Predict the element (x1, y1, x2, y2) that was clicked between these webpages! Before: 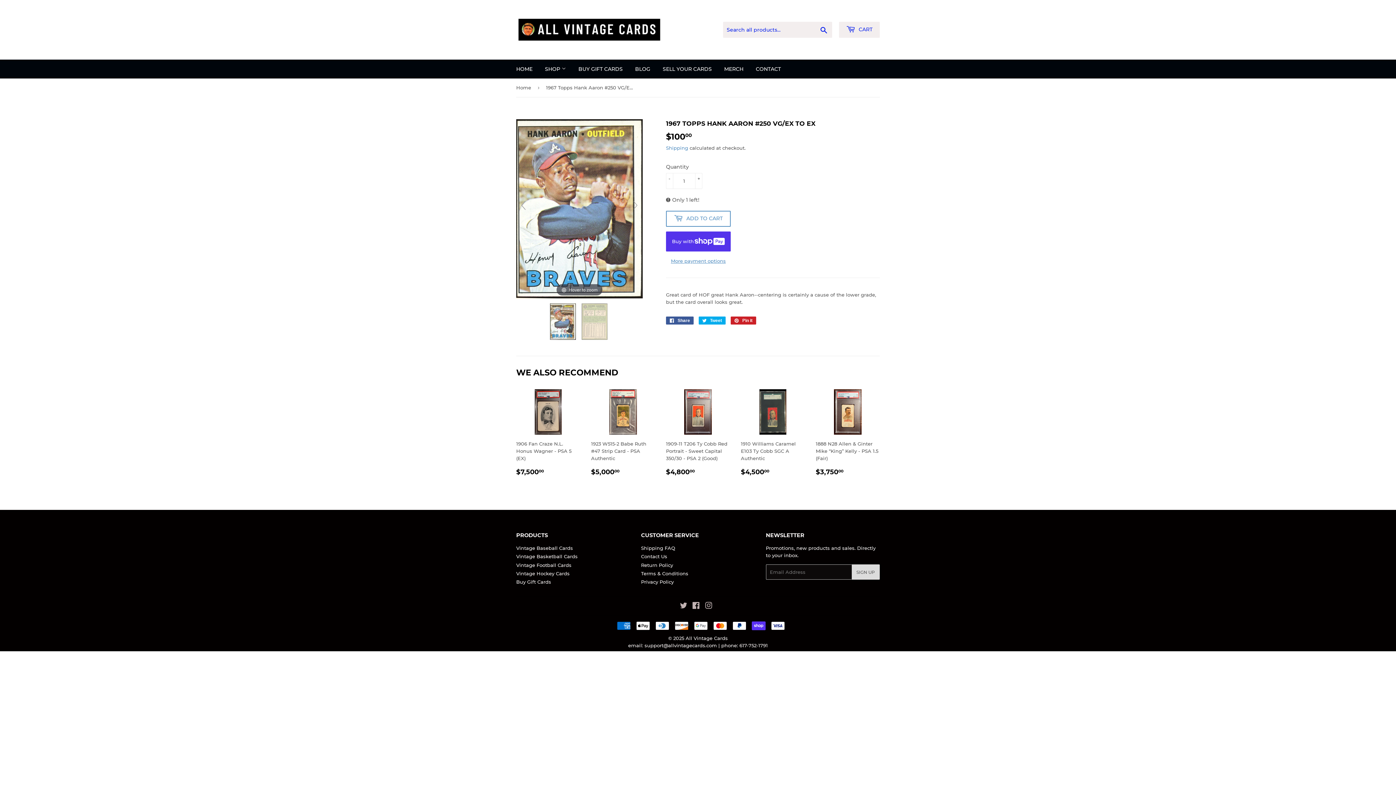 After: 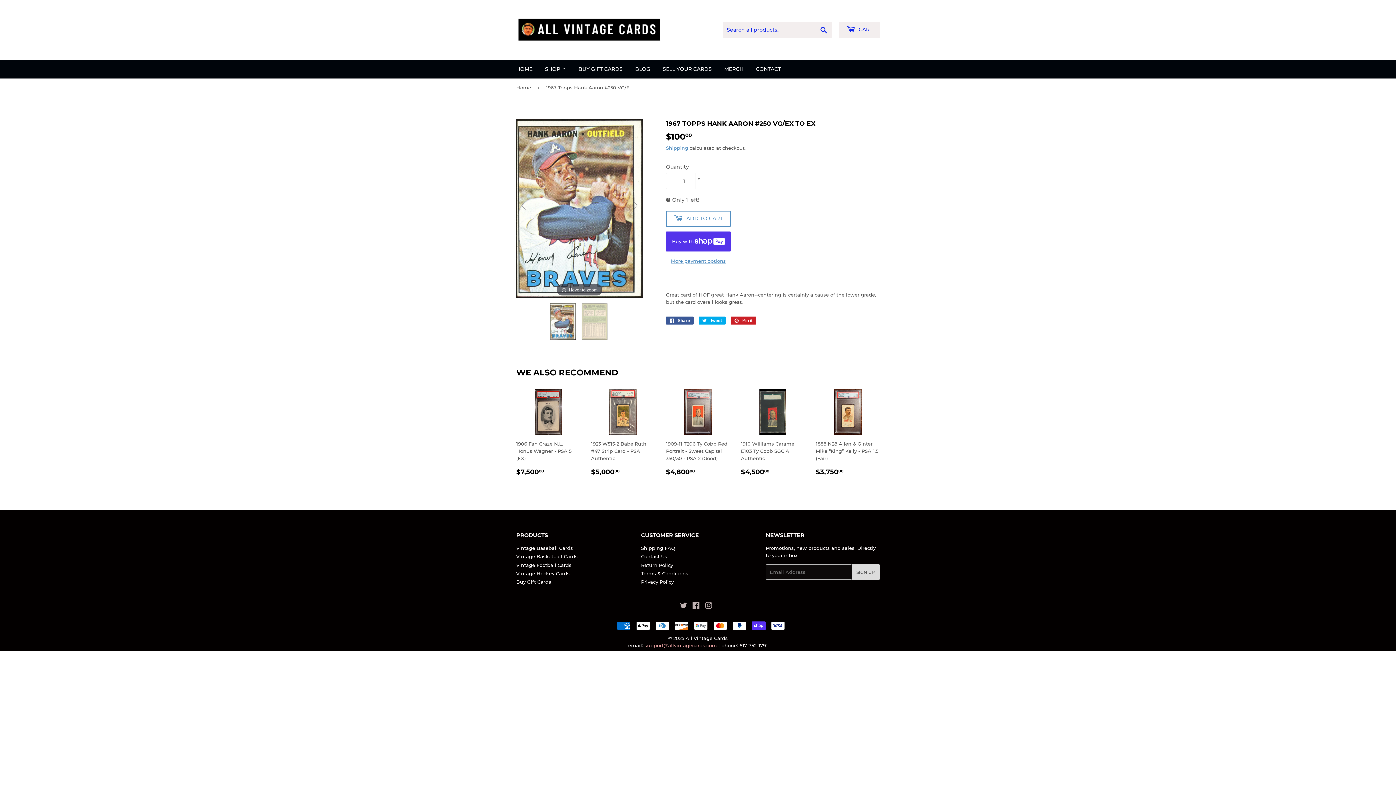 Action: label: support@allvintagecards.com bbox: (644, 642, 717, 648)